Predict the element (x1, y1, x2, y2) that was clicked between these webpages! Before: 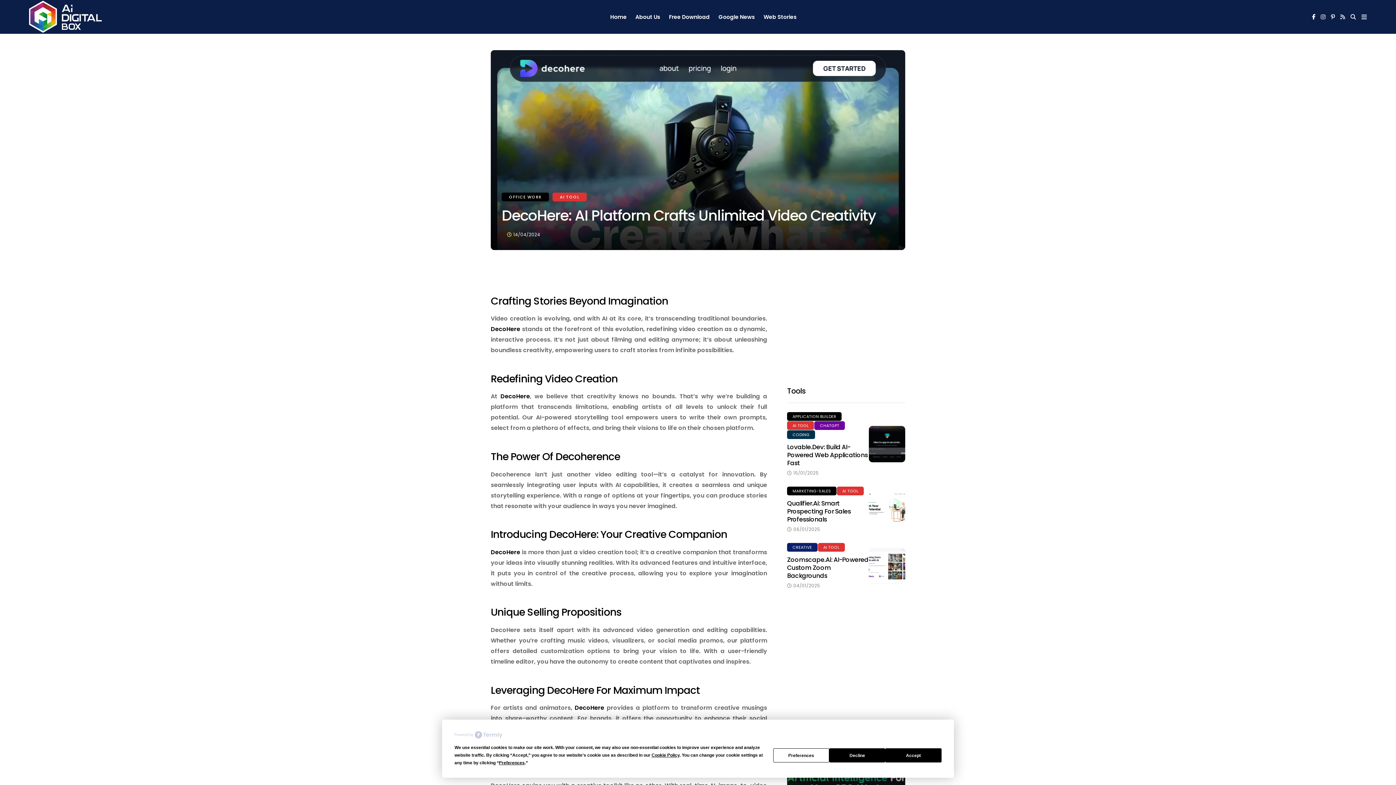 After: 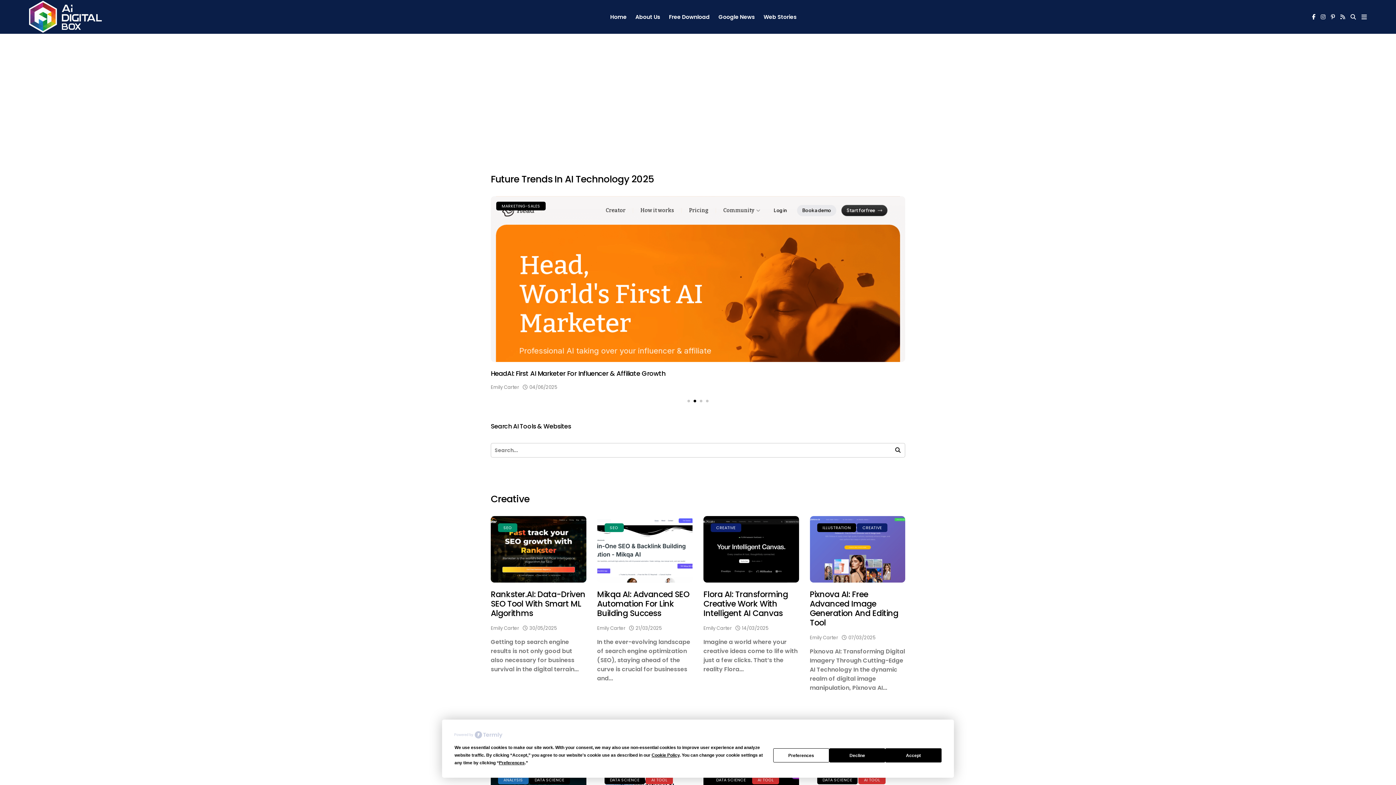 Action: label: Home bbox: (610, 0, 626, 33)